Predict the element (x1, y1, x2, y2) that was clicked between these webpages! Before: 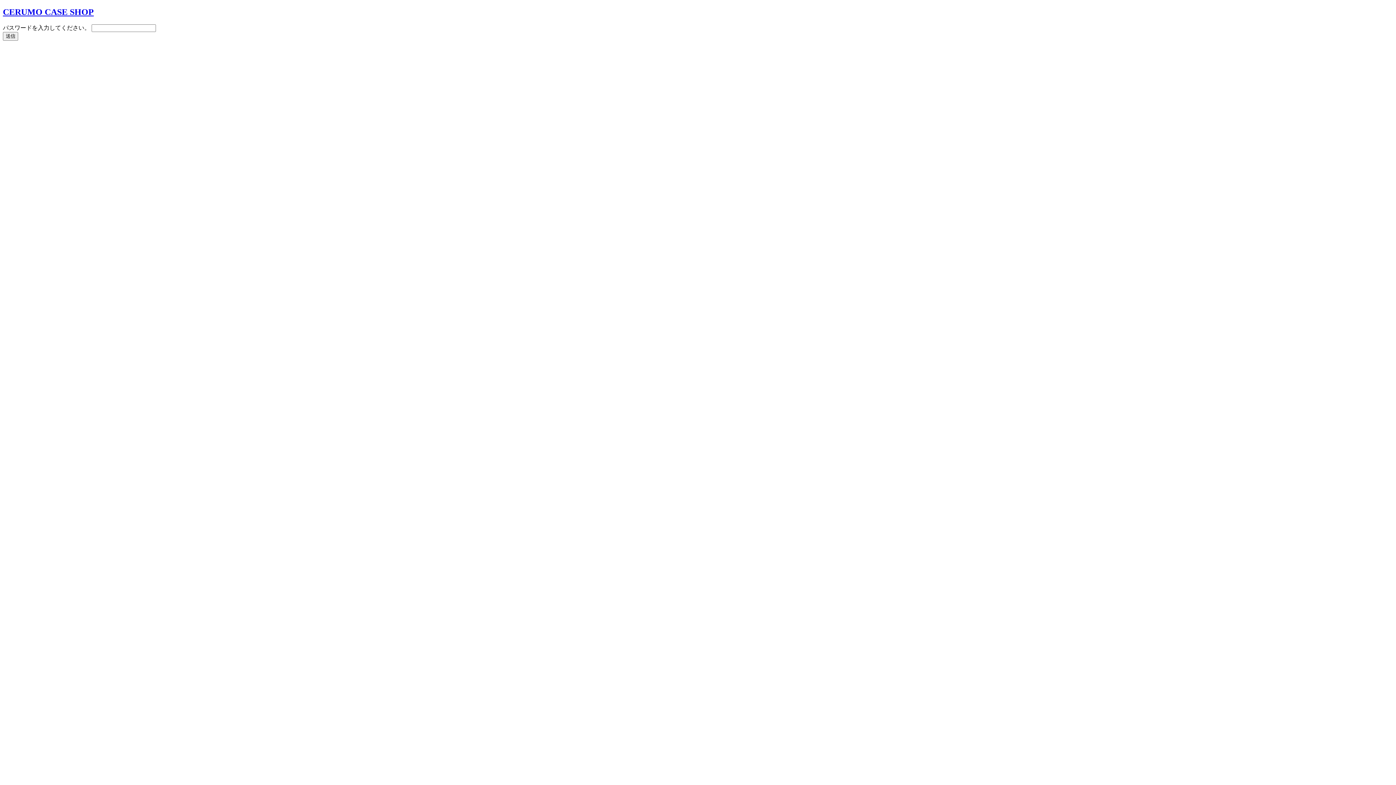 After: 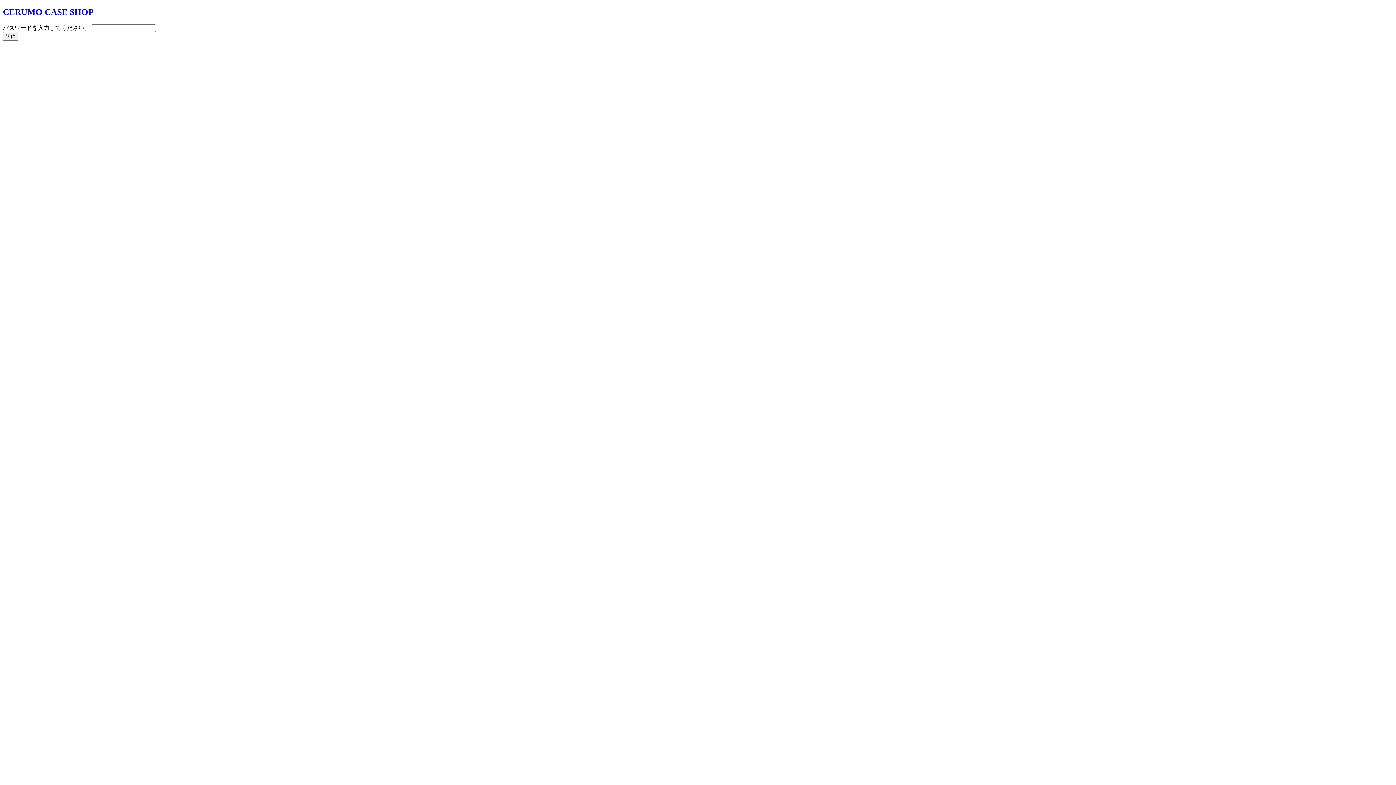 Action: label: CERUMO CASE SHOP bbox: (2, 7, 93, 16)